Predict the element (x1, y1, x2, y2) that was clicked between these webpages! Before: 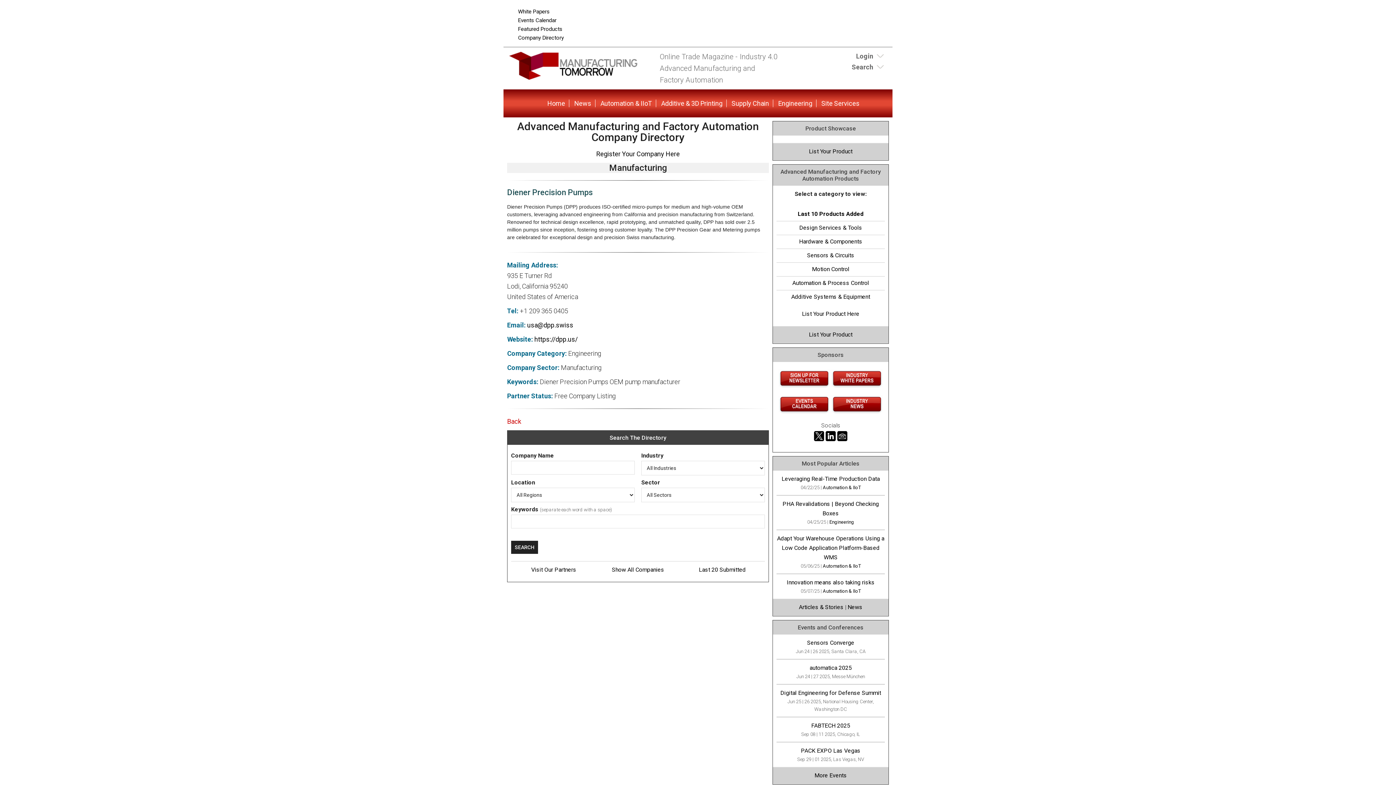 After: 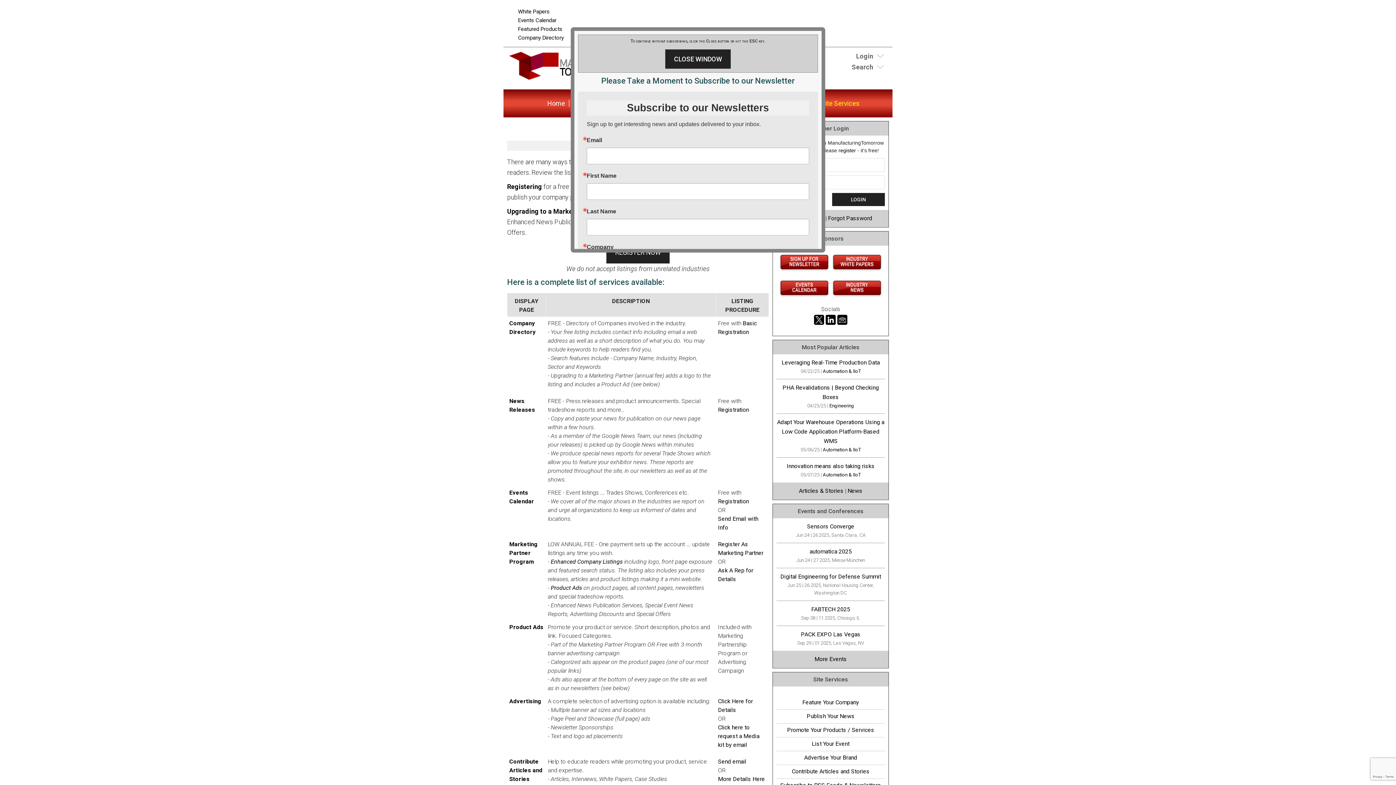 Action: label: List Your Product bbox: (809, 331, 852, 338)